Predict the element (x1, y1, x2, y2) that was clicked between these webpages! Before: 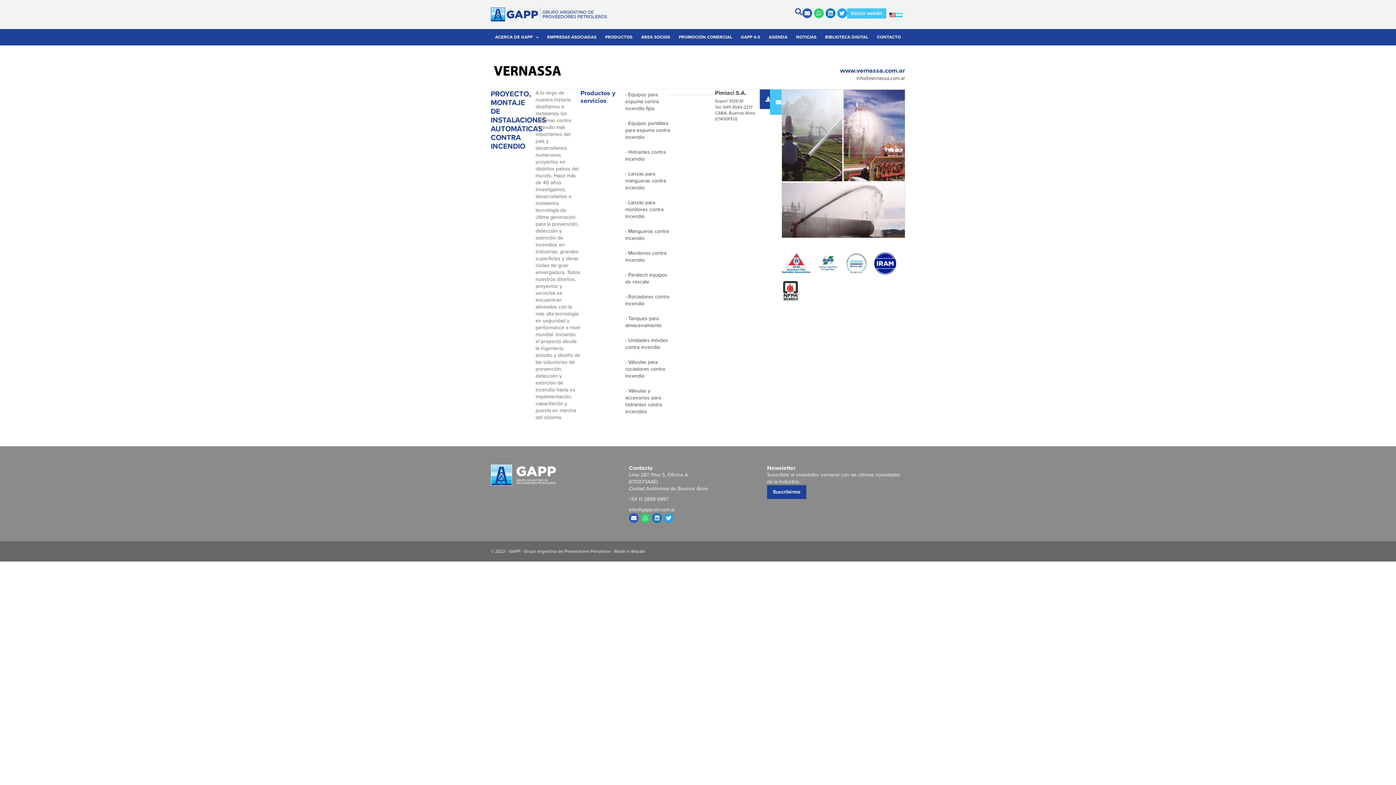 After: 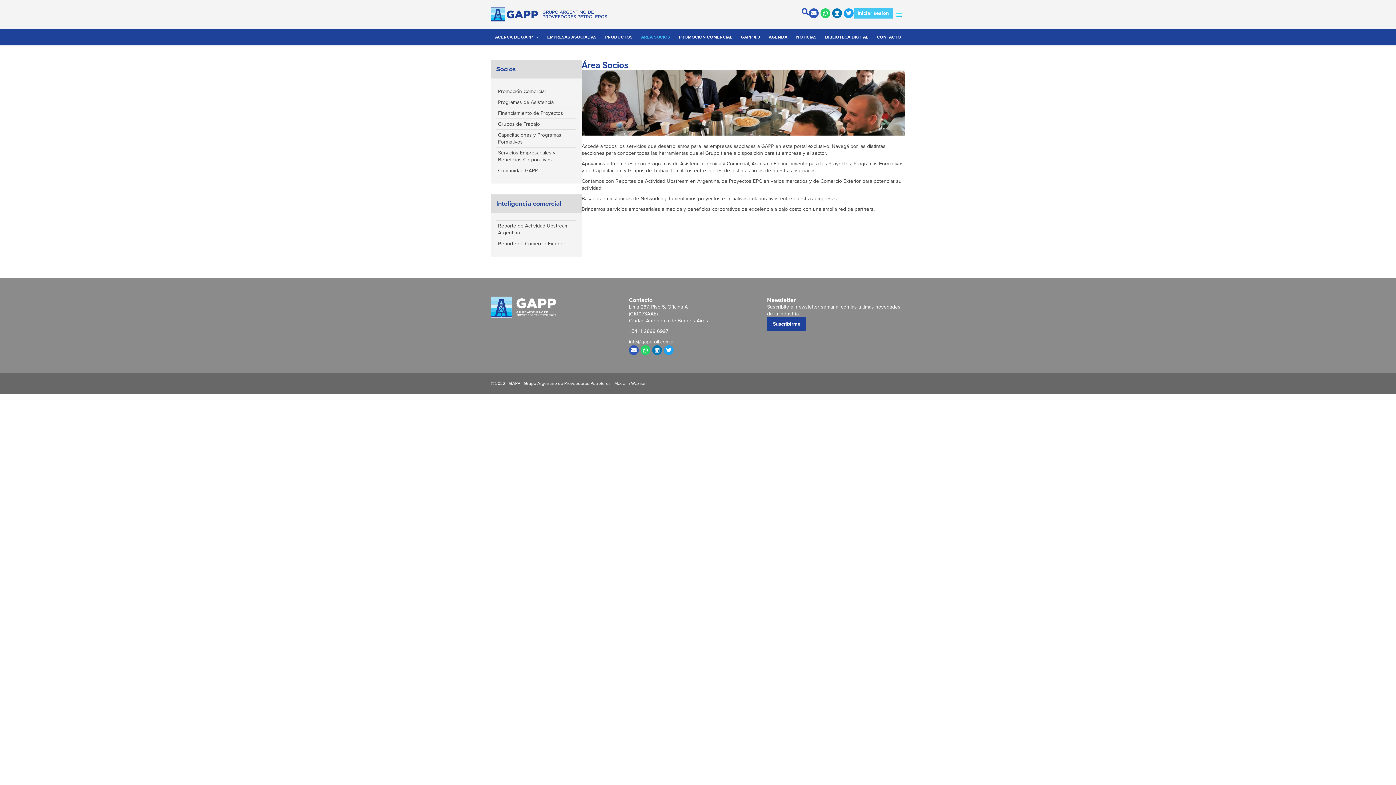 Action: label: ÁREA SOCIOS bbox: (636, 32, 674, 41)